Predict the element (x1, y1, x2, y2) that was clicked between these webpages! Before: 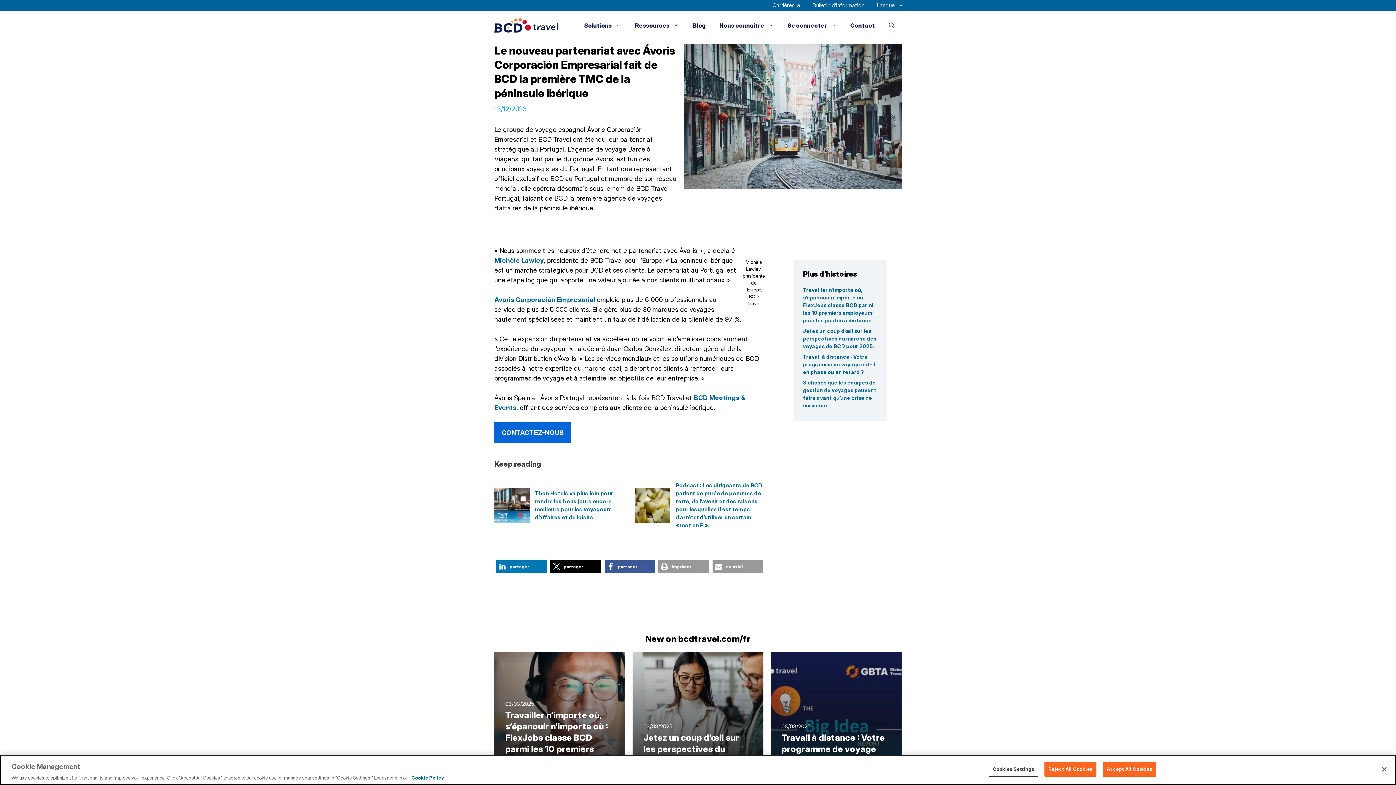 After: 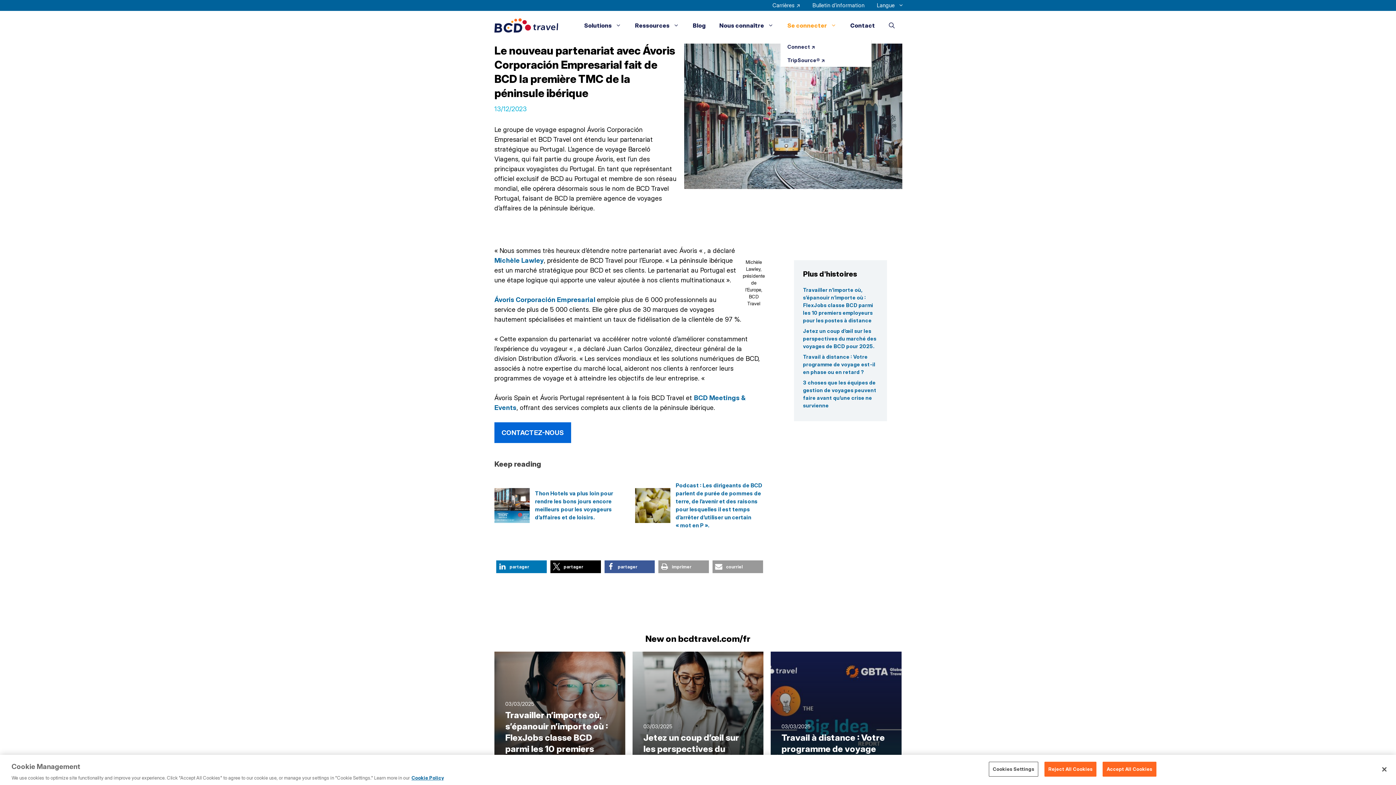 Action: label: Se connecter bbox: (780, 10, 843, 40)